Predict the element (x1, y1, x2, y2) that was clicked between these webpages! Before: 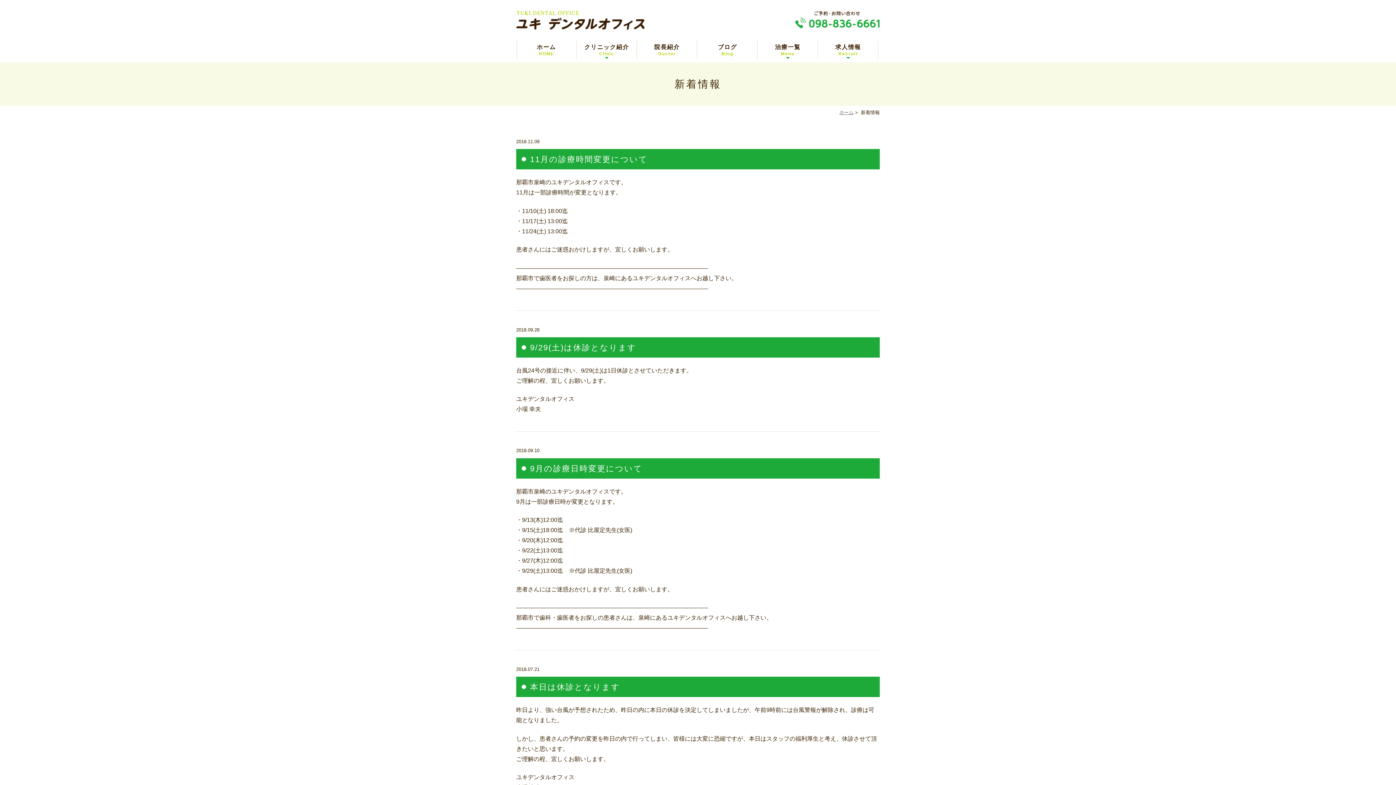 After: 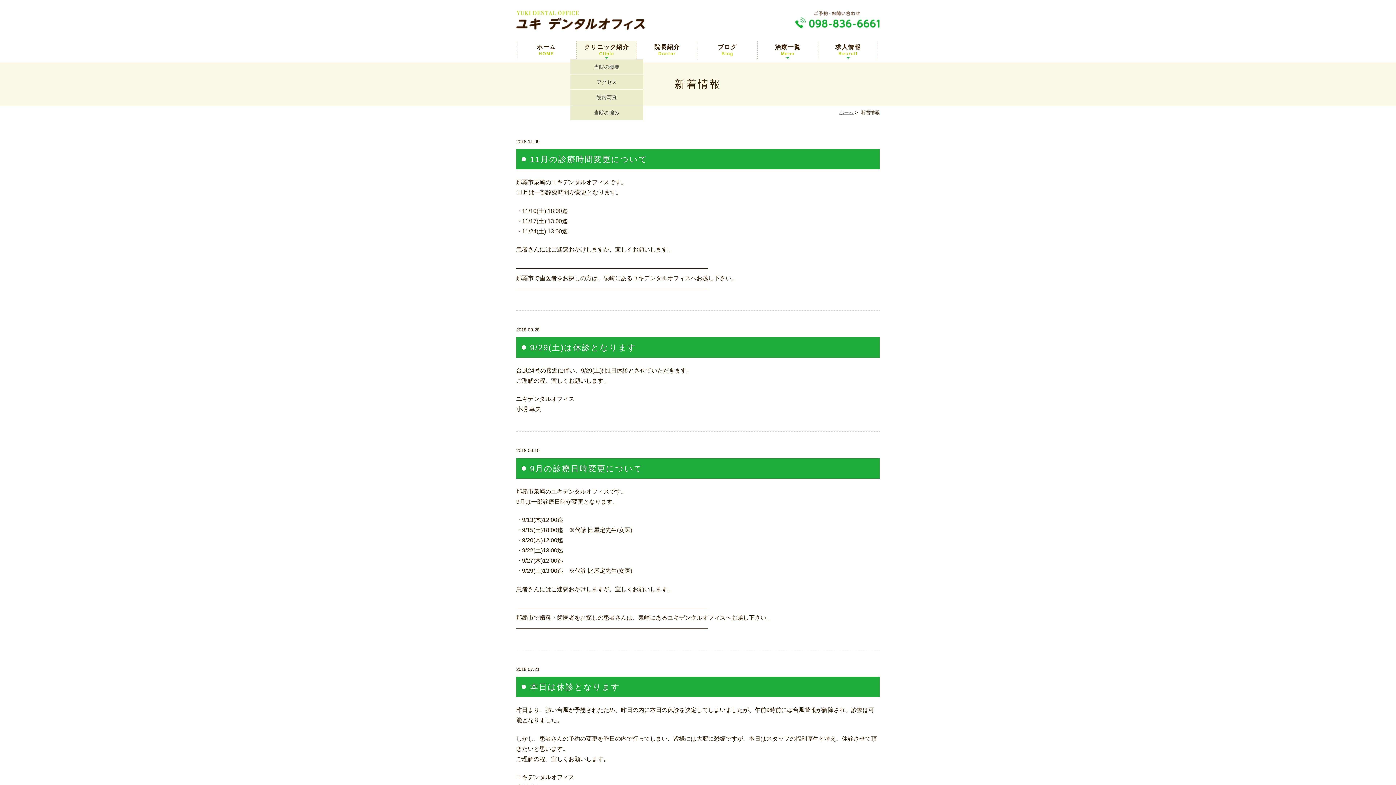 Action: bbox: (576, 40, 637, 58) label: クリニック紹介
Clinic